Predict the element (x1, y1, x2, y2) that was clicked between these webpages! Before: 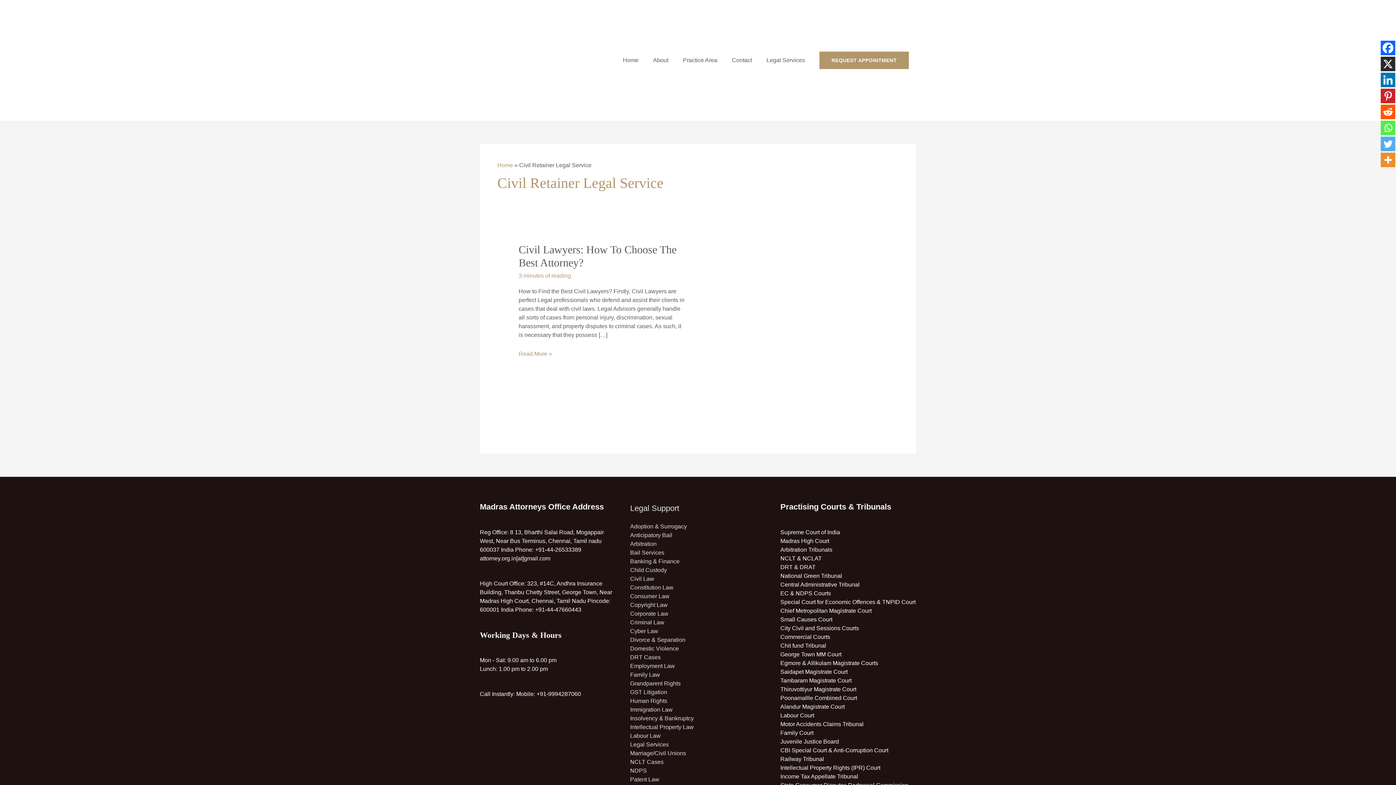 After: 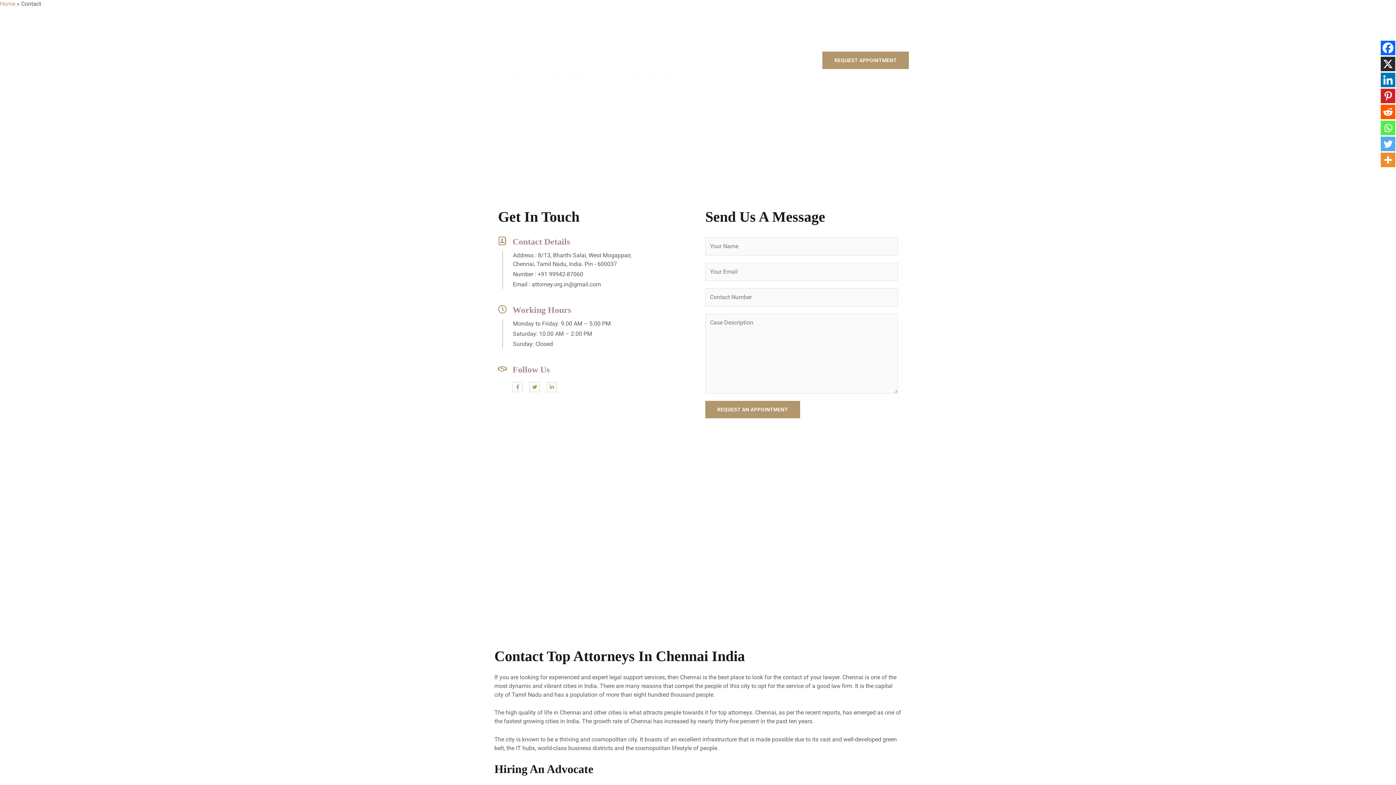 Action: bbox: (724, 48, 759, 72) label: Contact